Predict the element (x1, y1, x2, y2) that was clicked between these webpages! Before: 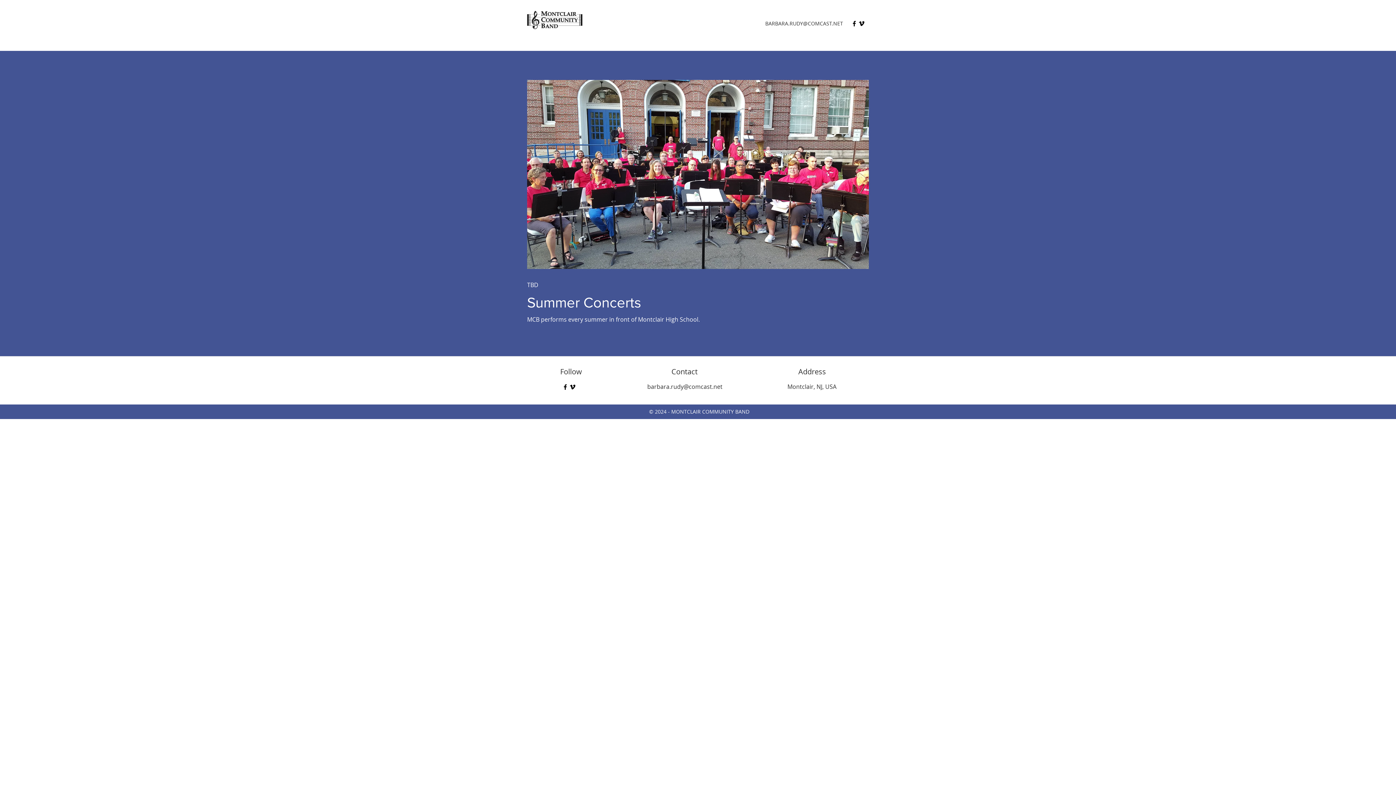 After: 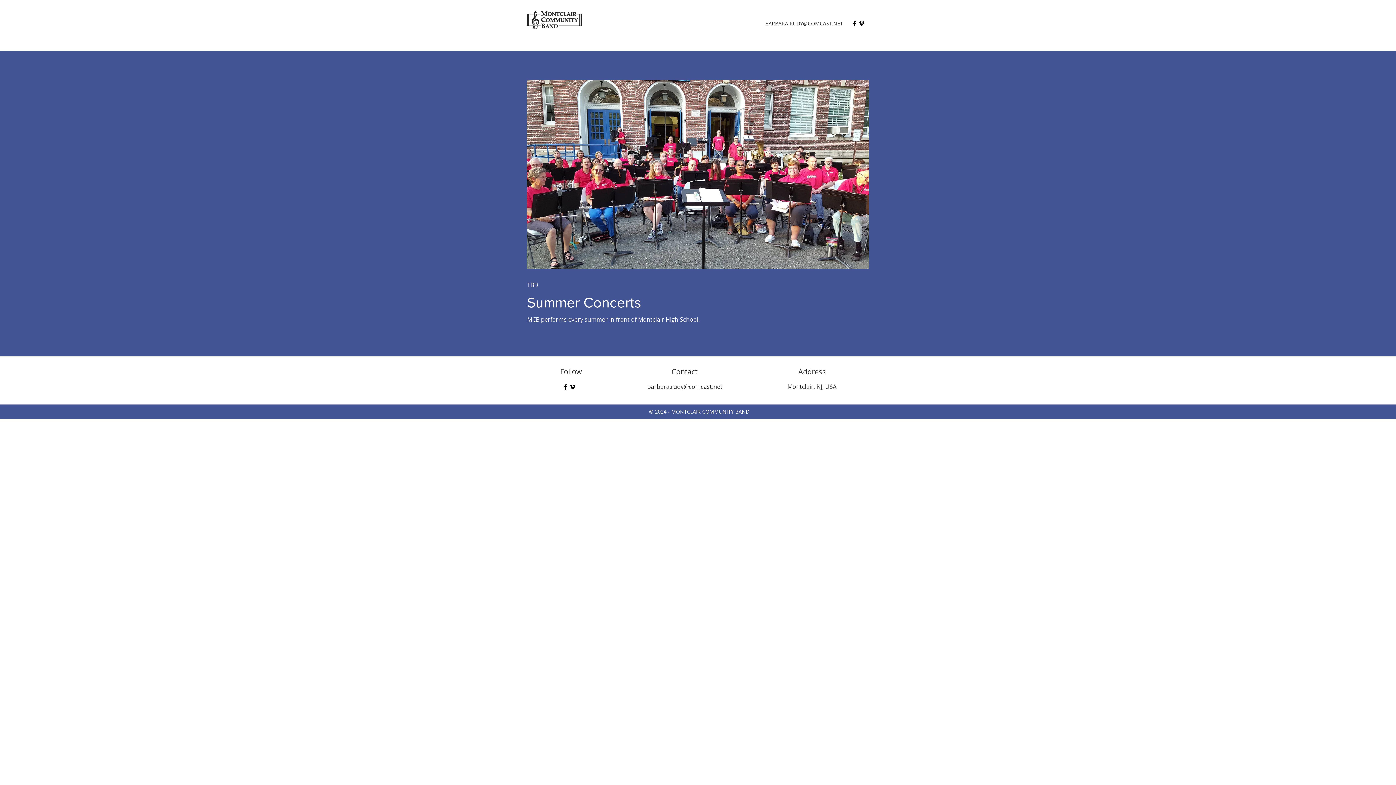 Action: label: vimeo bbox: (858, 20, 865, 27)